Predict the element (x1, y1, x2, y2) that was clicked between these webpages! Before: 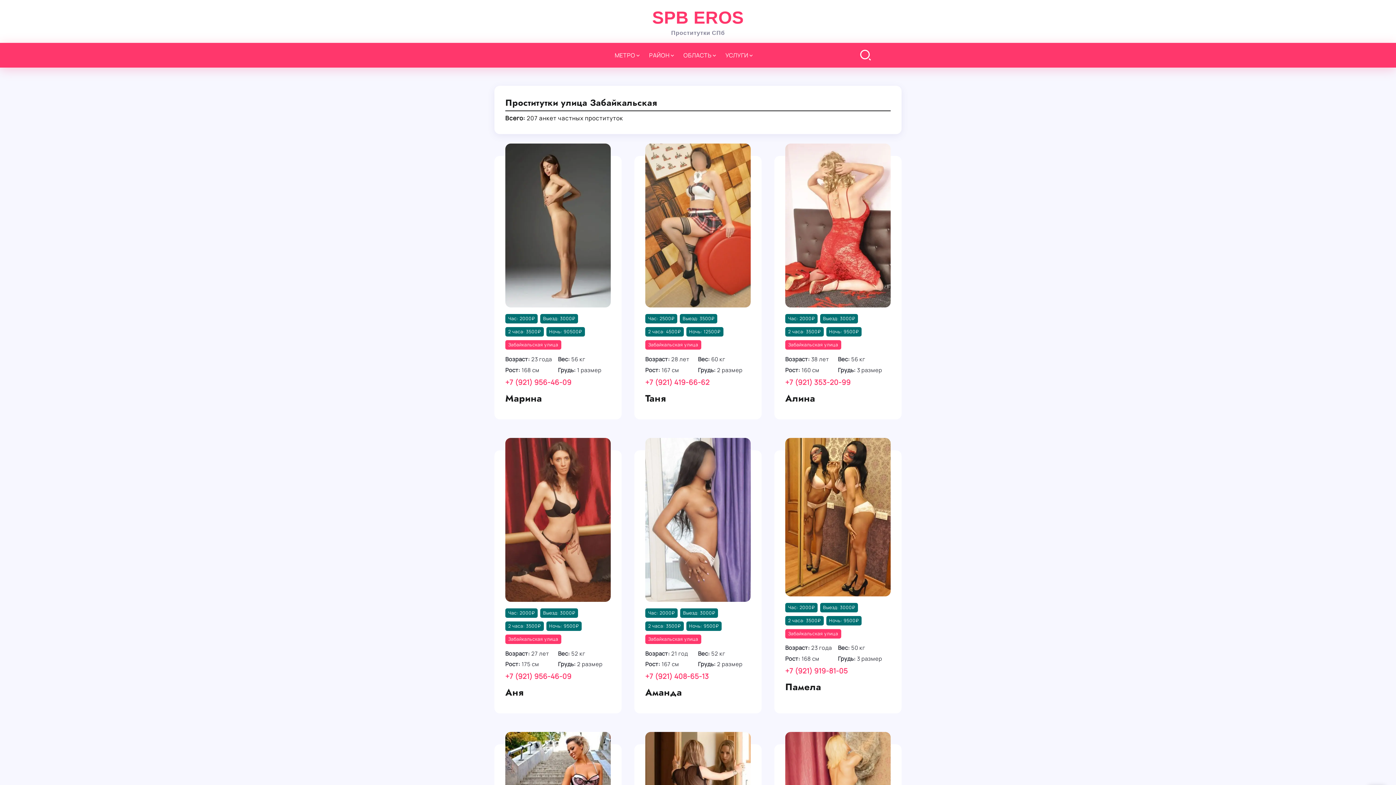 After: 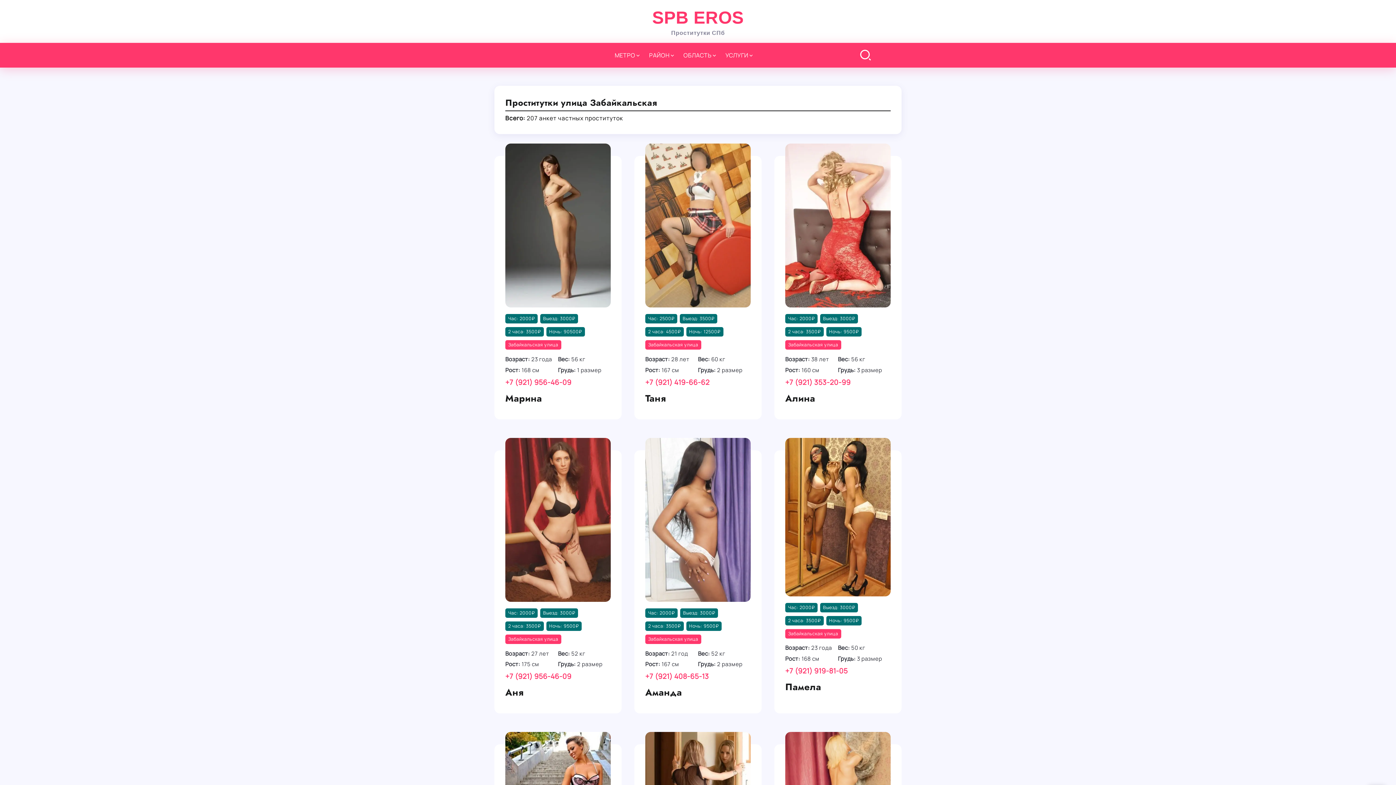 Action: label: 2 часа: 3500₽ bbox: (505, 621, 543, 631)